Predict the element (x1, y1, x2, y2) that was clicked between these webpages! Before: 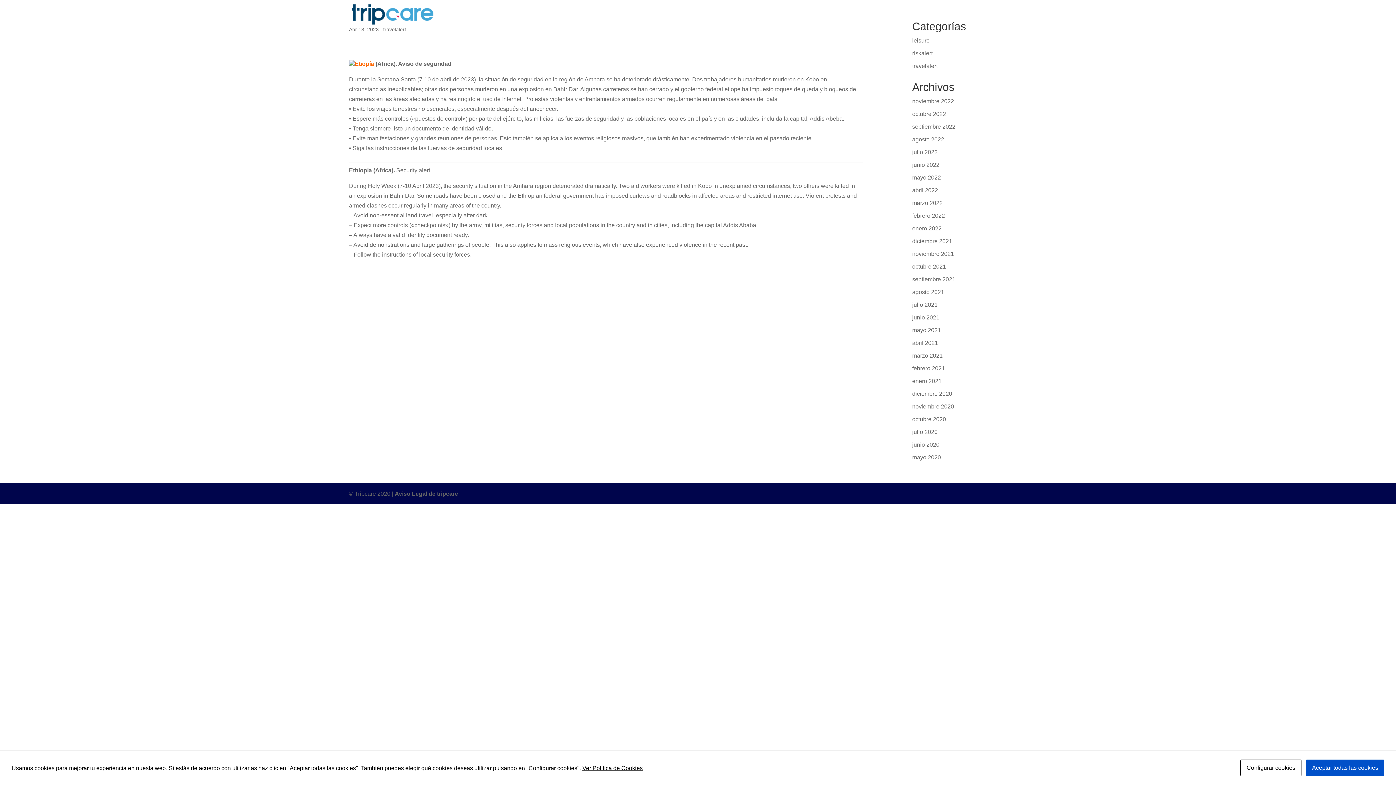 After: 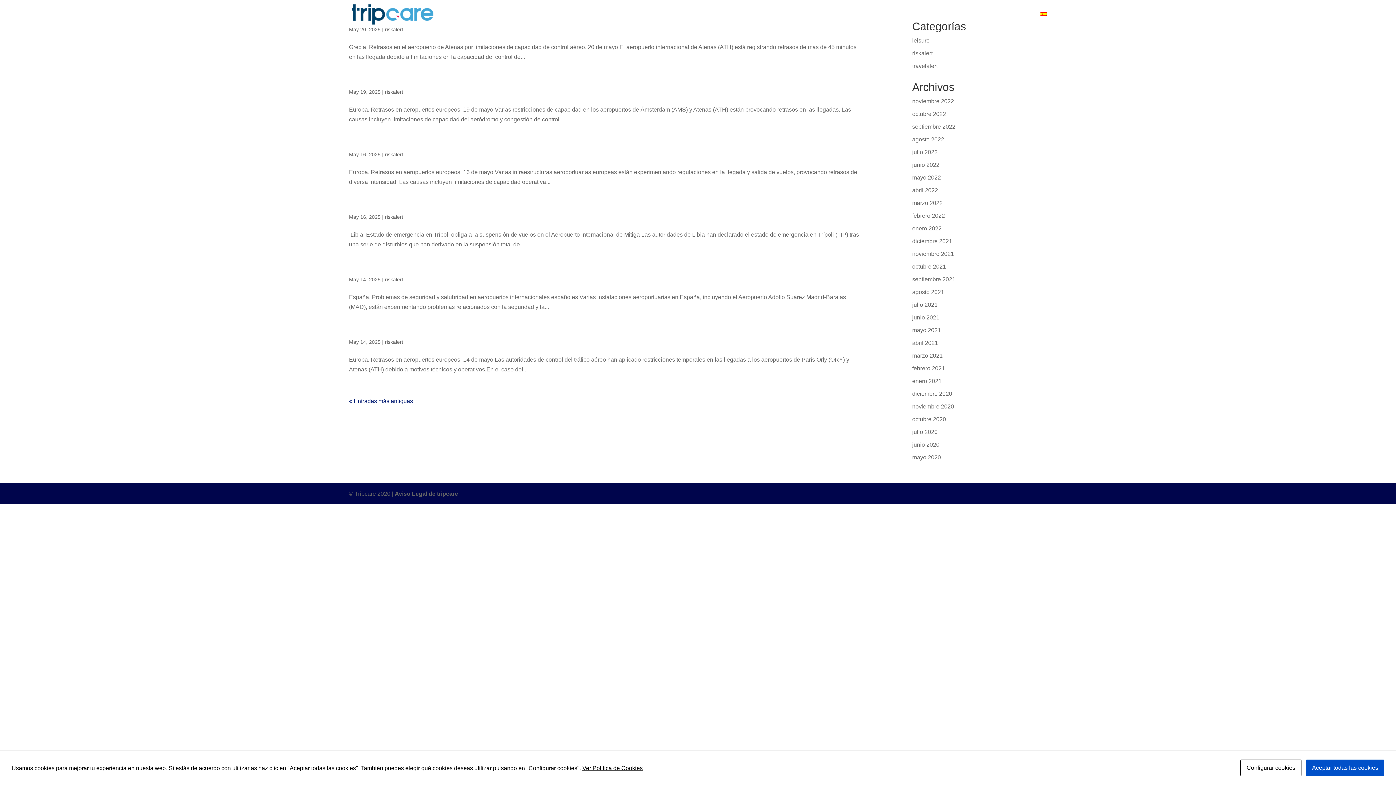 Action: bbox: (912, 50, 932, 56) label: riskalert